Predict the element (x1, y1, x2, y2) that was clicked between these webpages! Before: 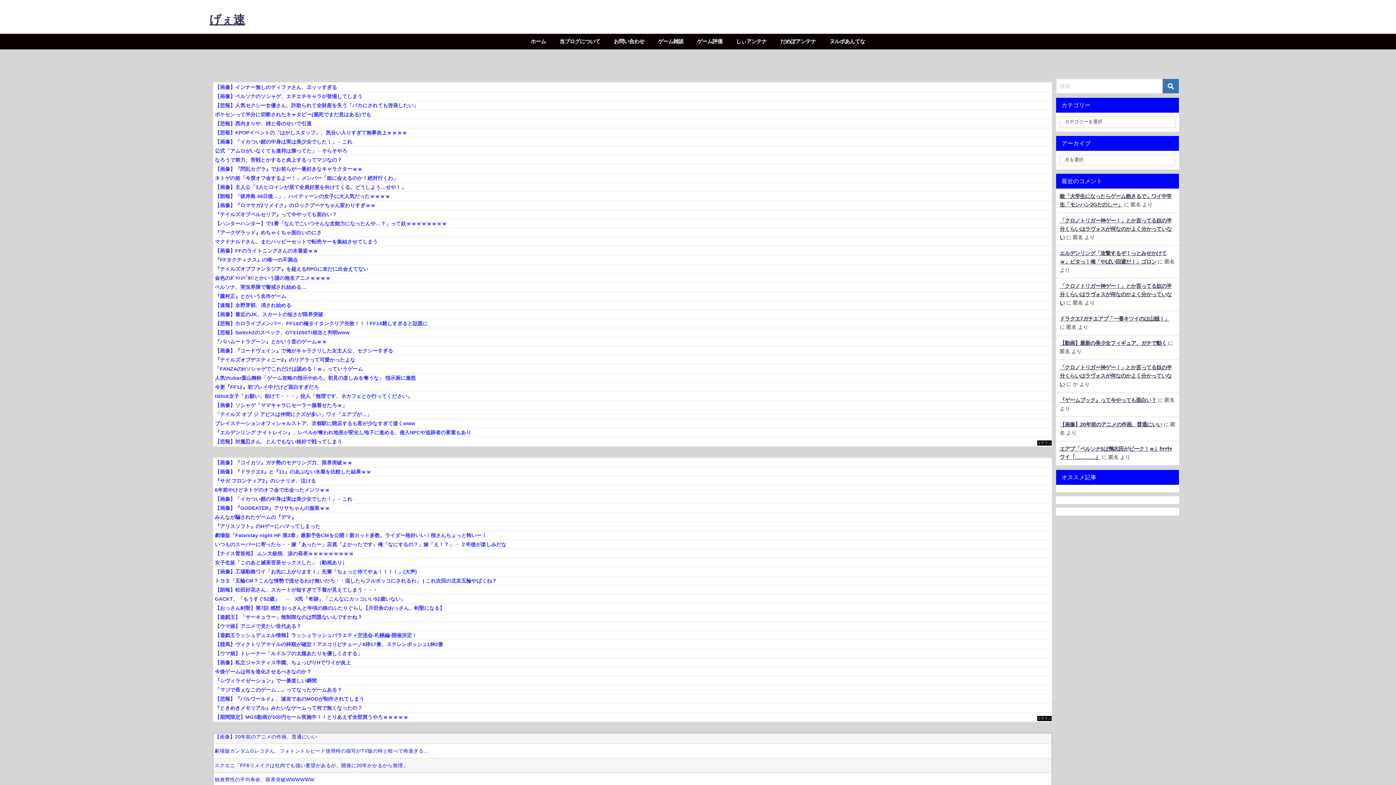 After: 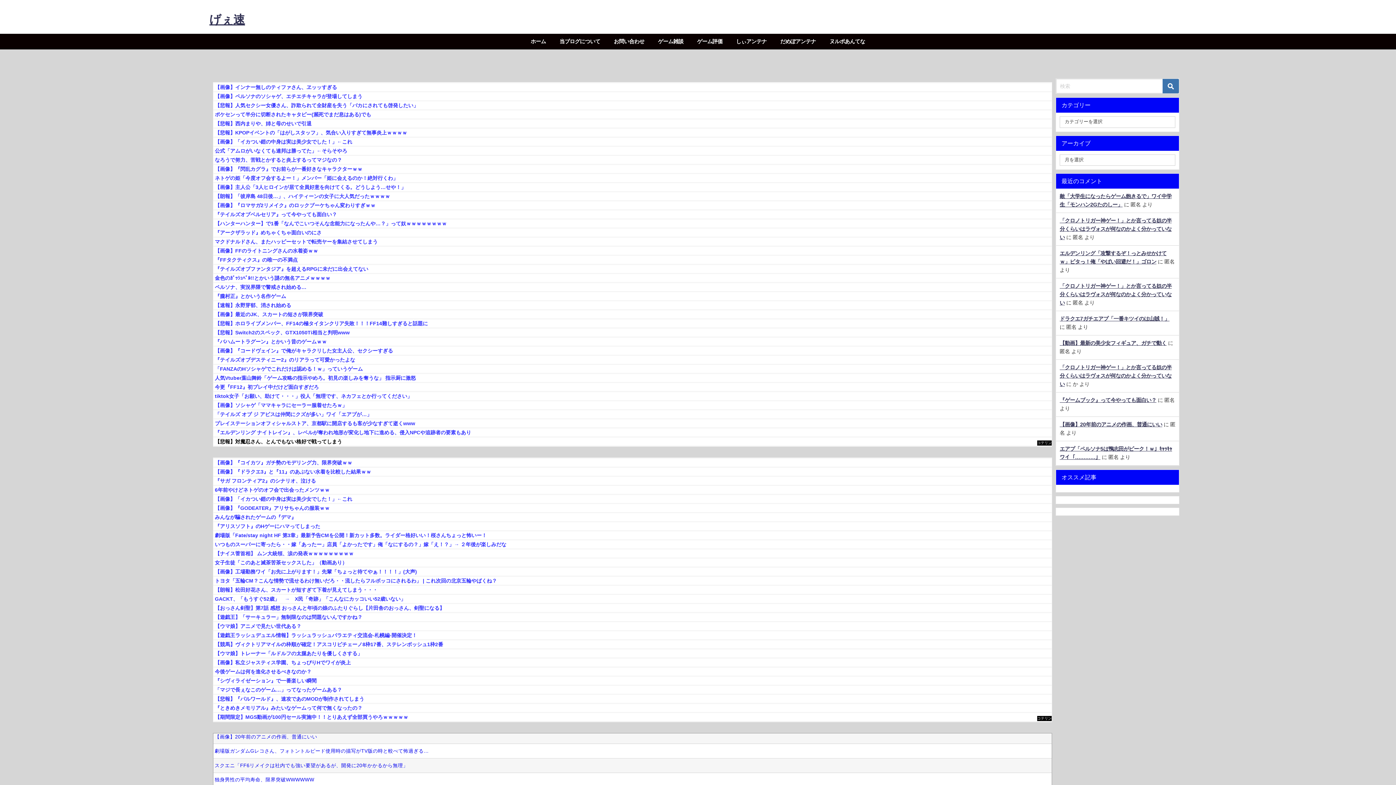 Action: label: 【悲報】対魔忍さん、とんでもない格好で戦ってしまう bbox: (213, 437, 1052, 445)